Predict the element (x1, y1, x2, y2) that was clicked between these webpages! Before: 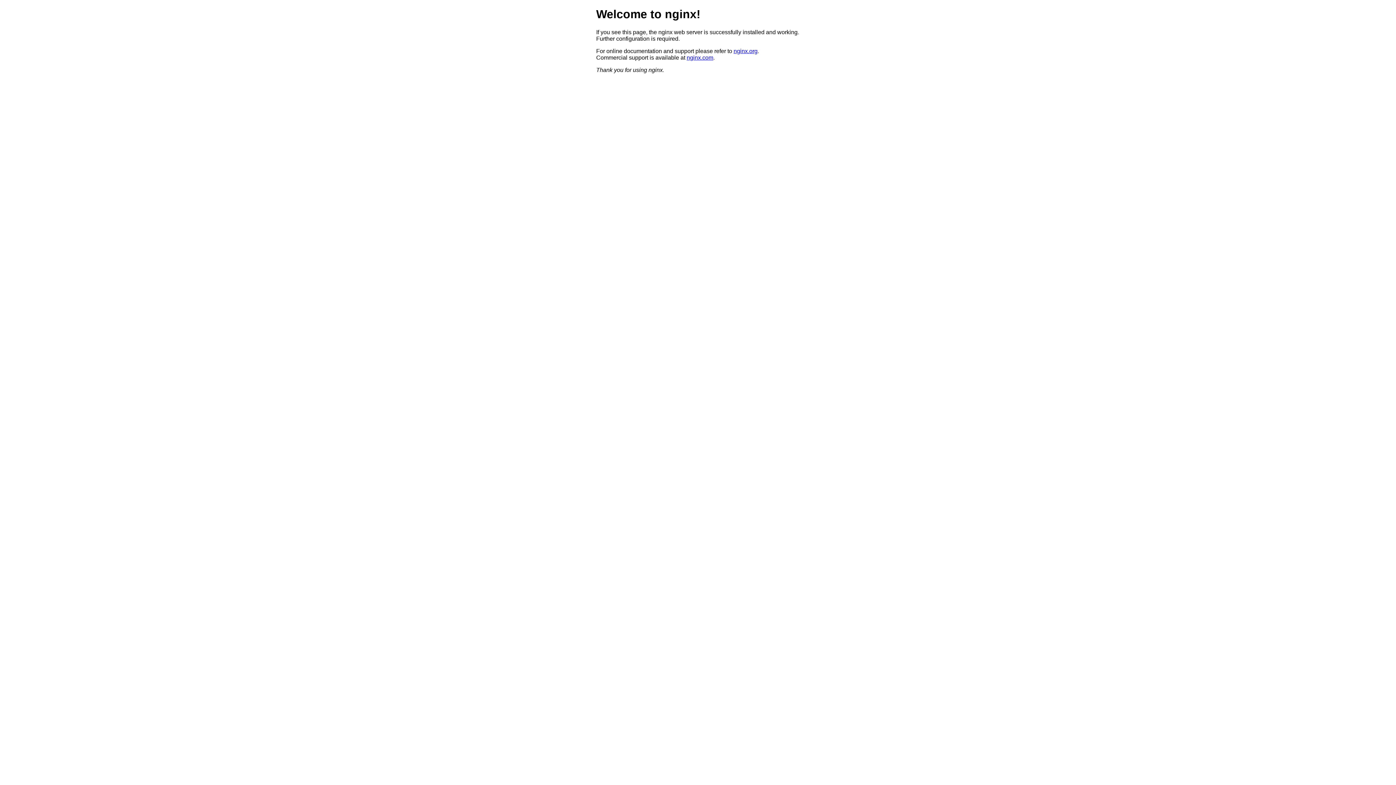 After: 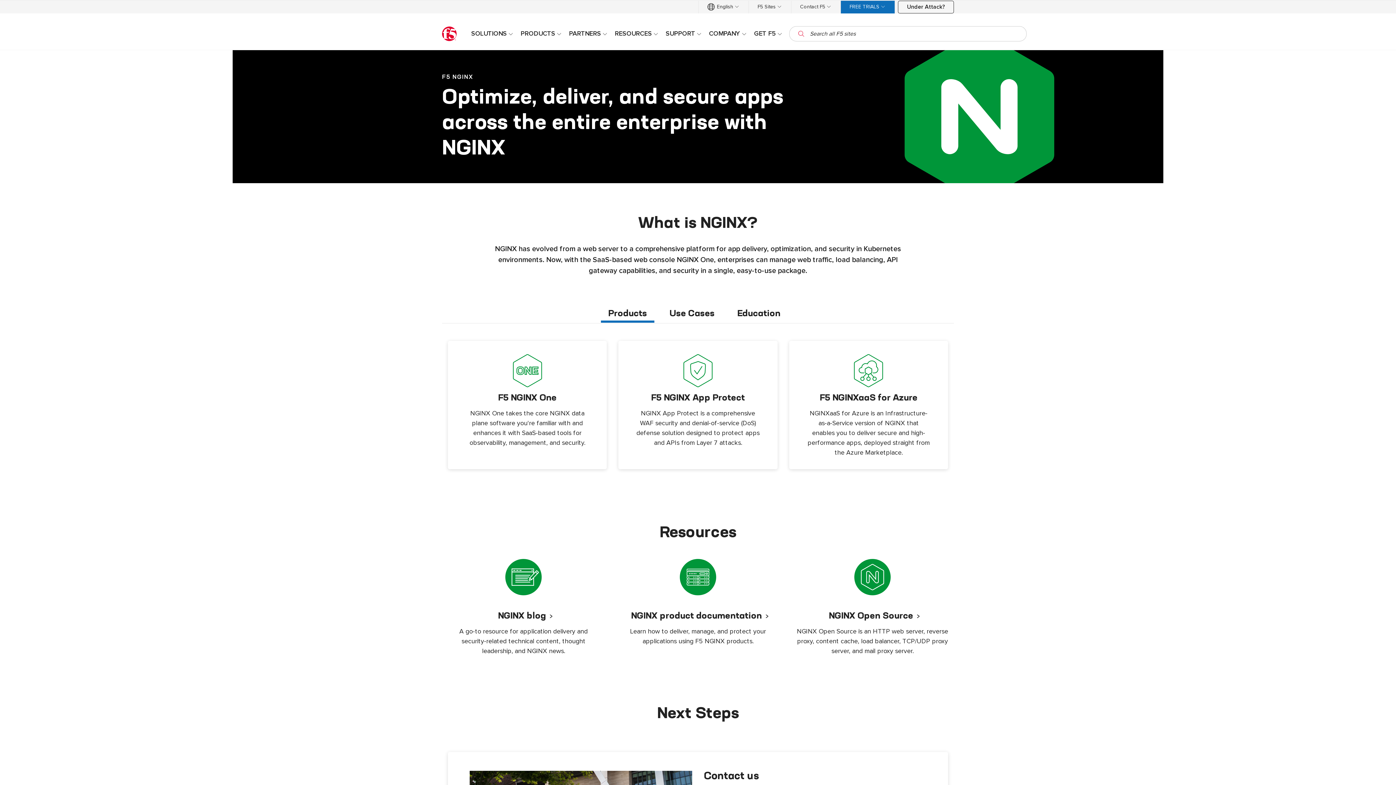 Action: label: nginx.com bbox: (686, 54, 713, 60)